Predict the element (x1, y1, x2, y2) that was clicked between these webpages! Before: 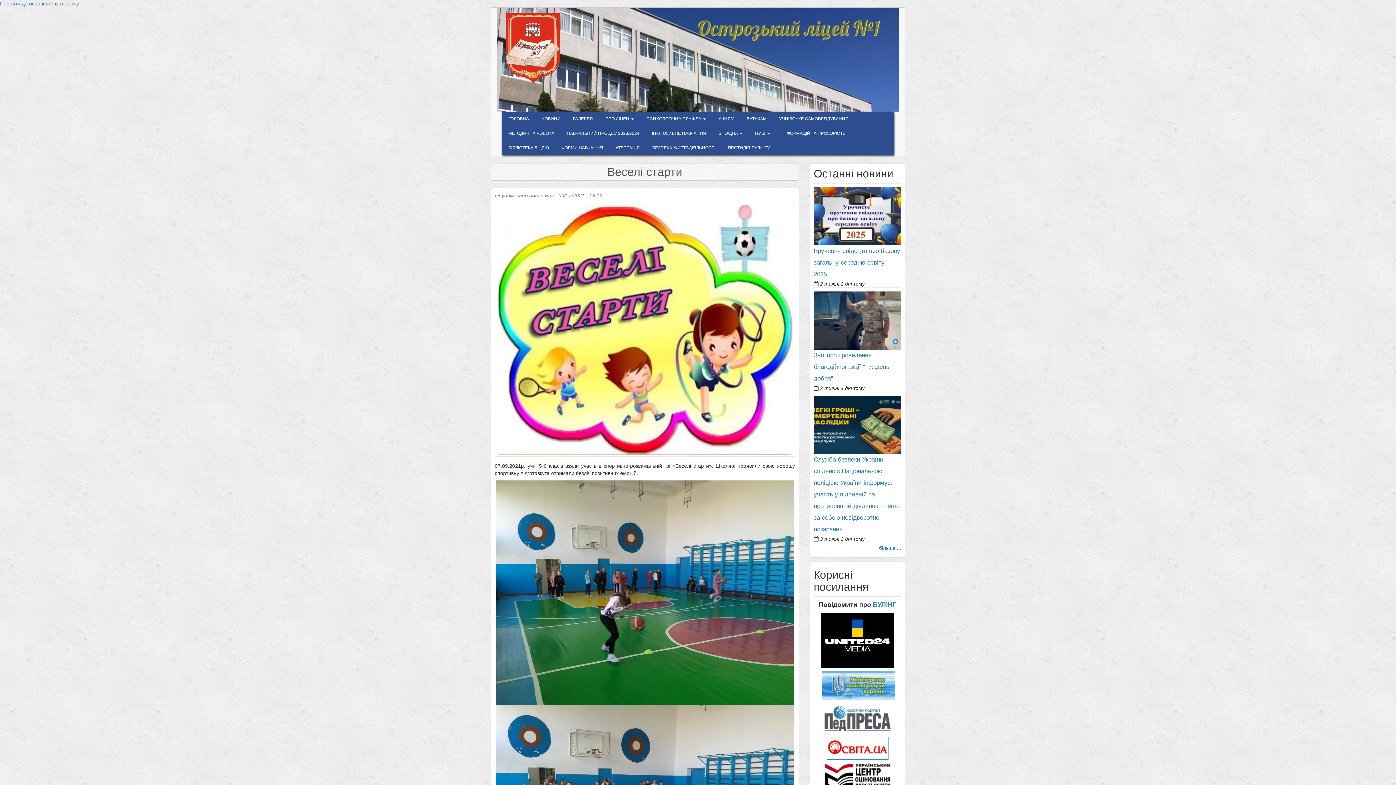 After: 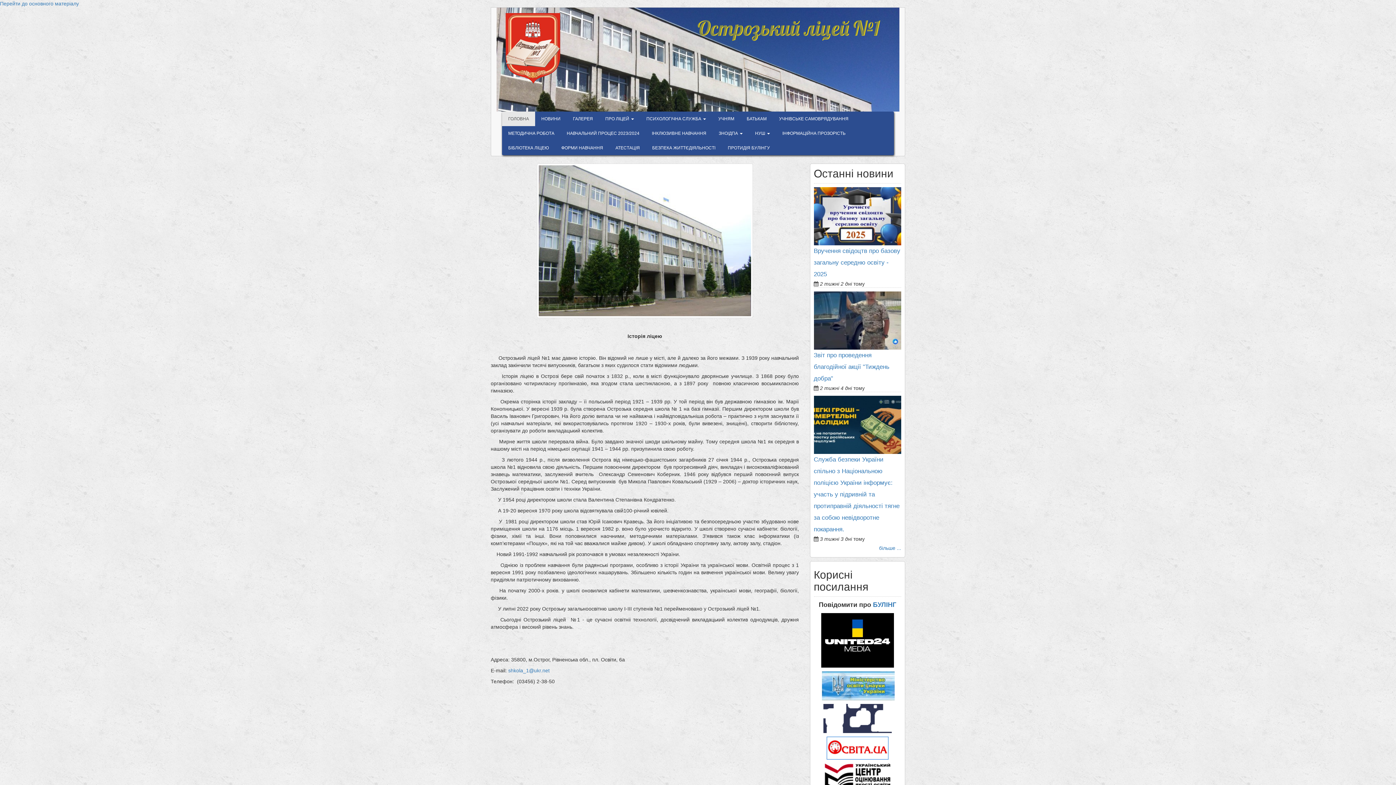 Action: bbox: (502, 111, 535, 126) label: ГОЛОВНА